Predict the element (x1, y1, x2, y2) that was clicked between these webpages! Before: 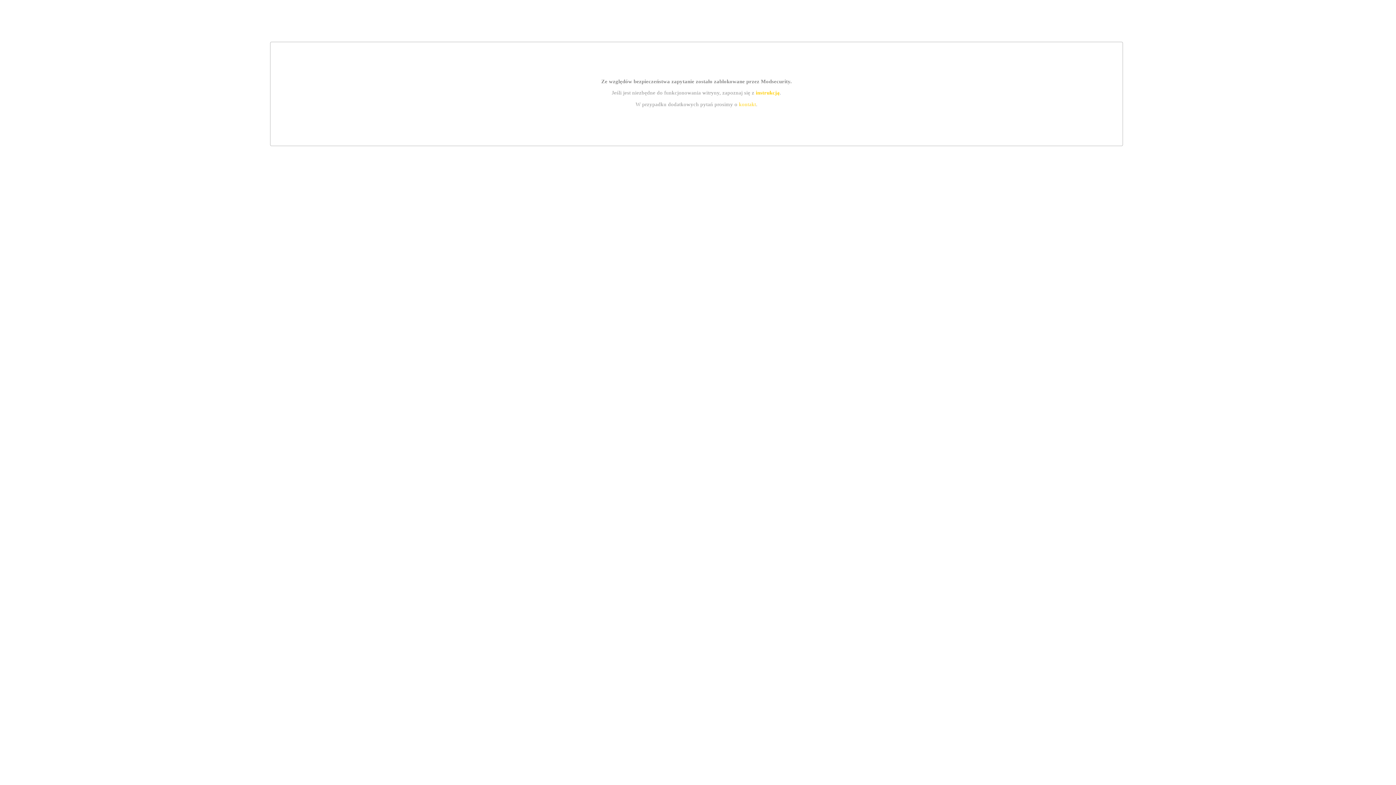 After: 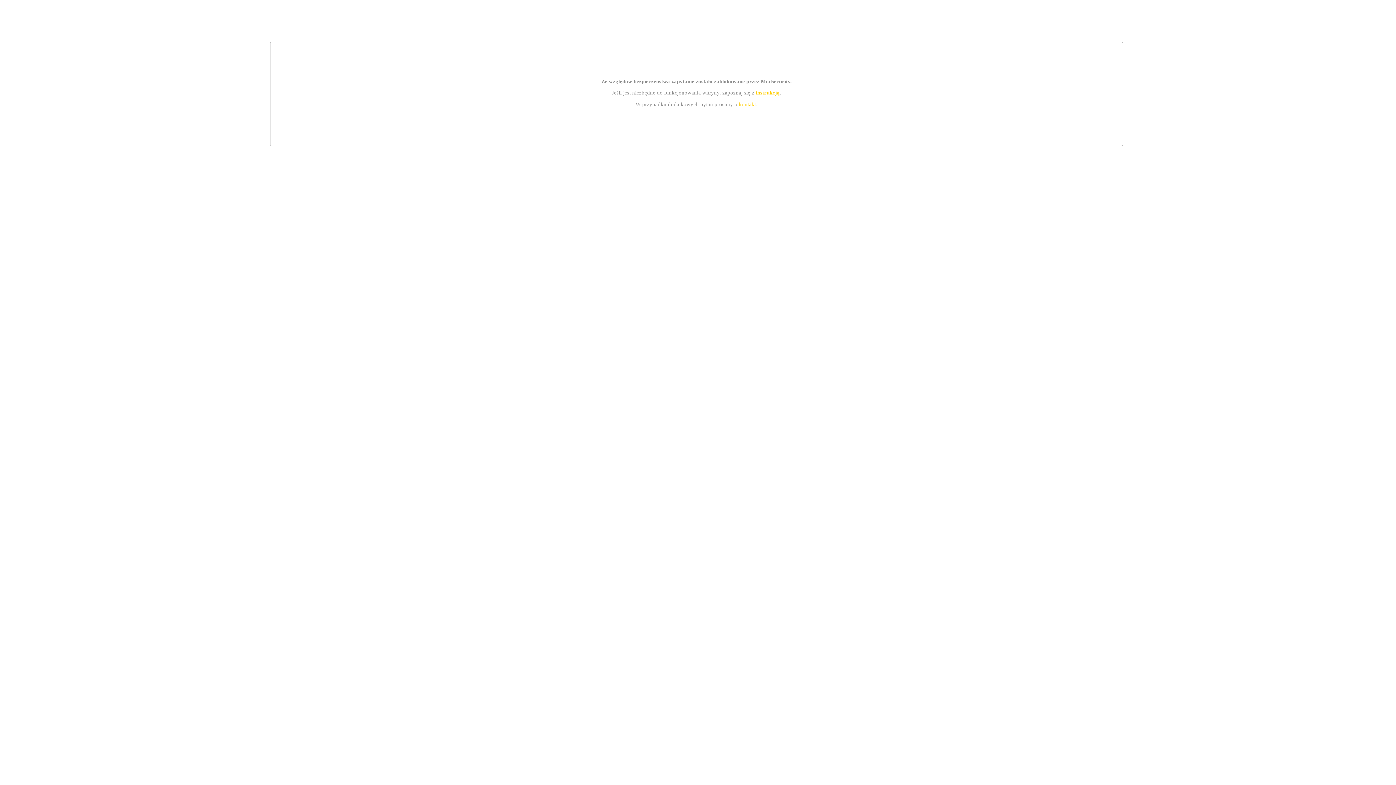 Action: label: instrukcją bbox: (755, 89, 779, 95)